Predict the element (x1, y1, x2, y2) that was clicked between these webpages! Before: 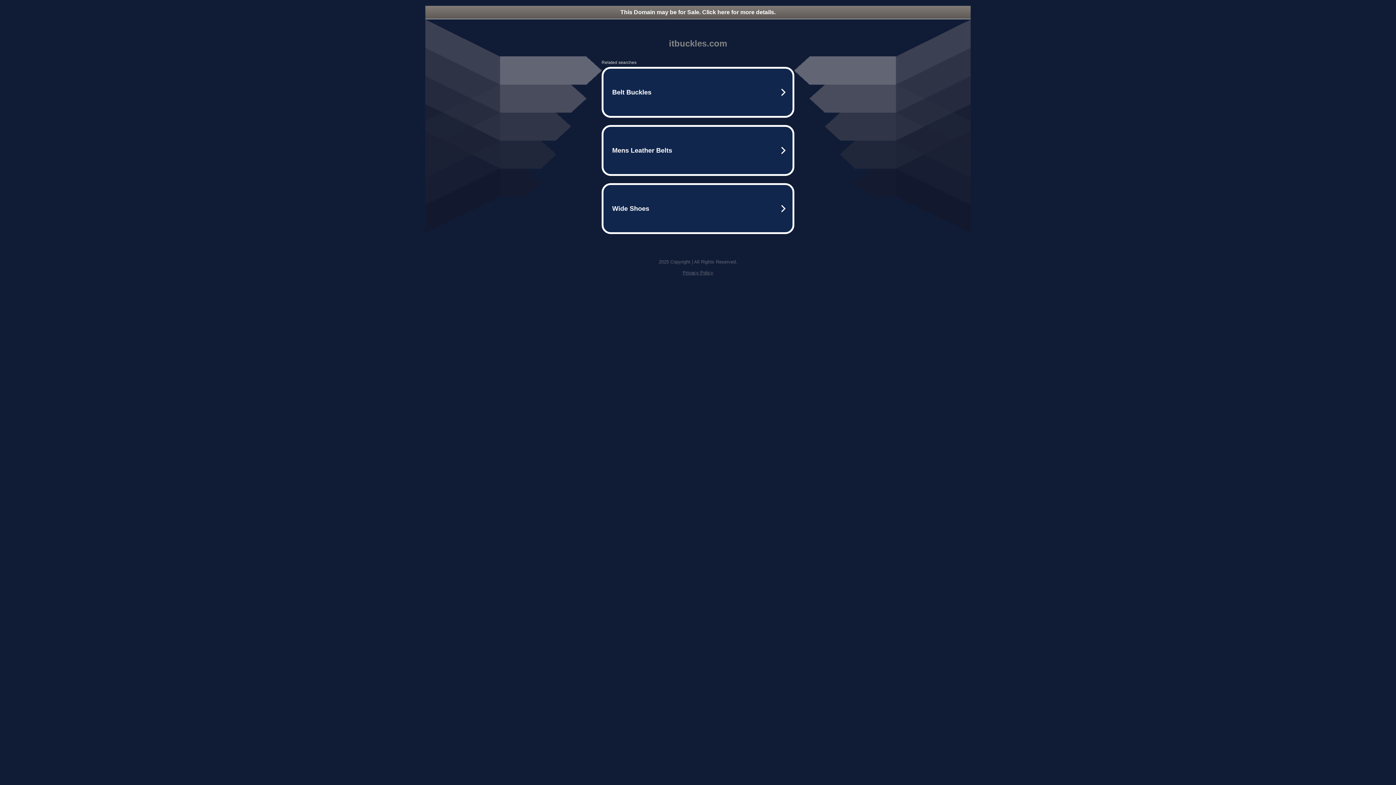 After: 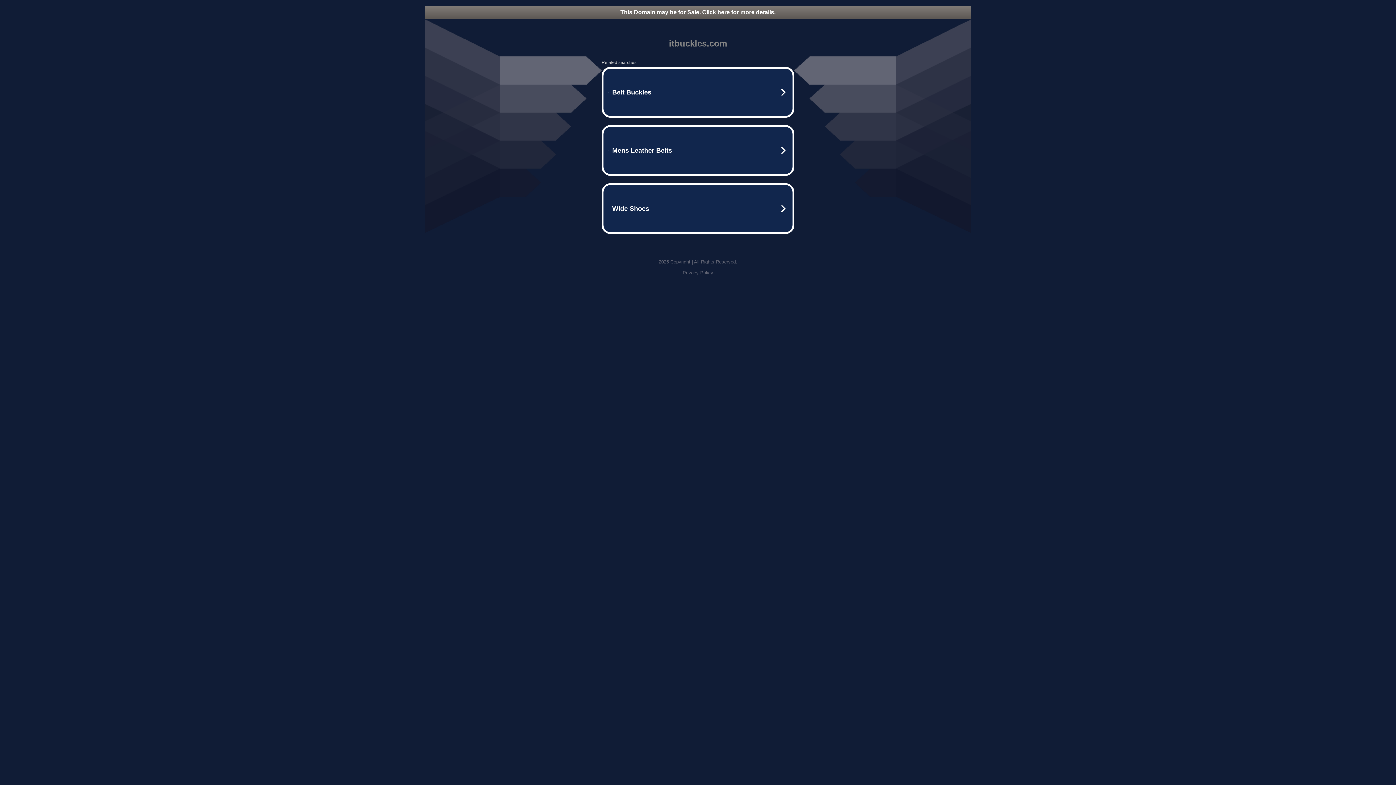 Action: label: Privacy Policy bbox: (682, 270, 713, 275)